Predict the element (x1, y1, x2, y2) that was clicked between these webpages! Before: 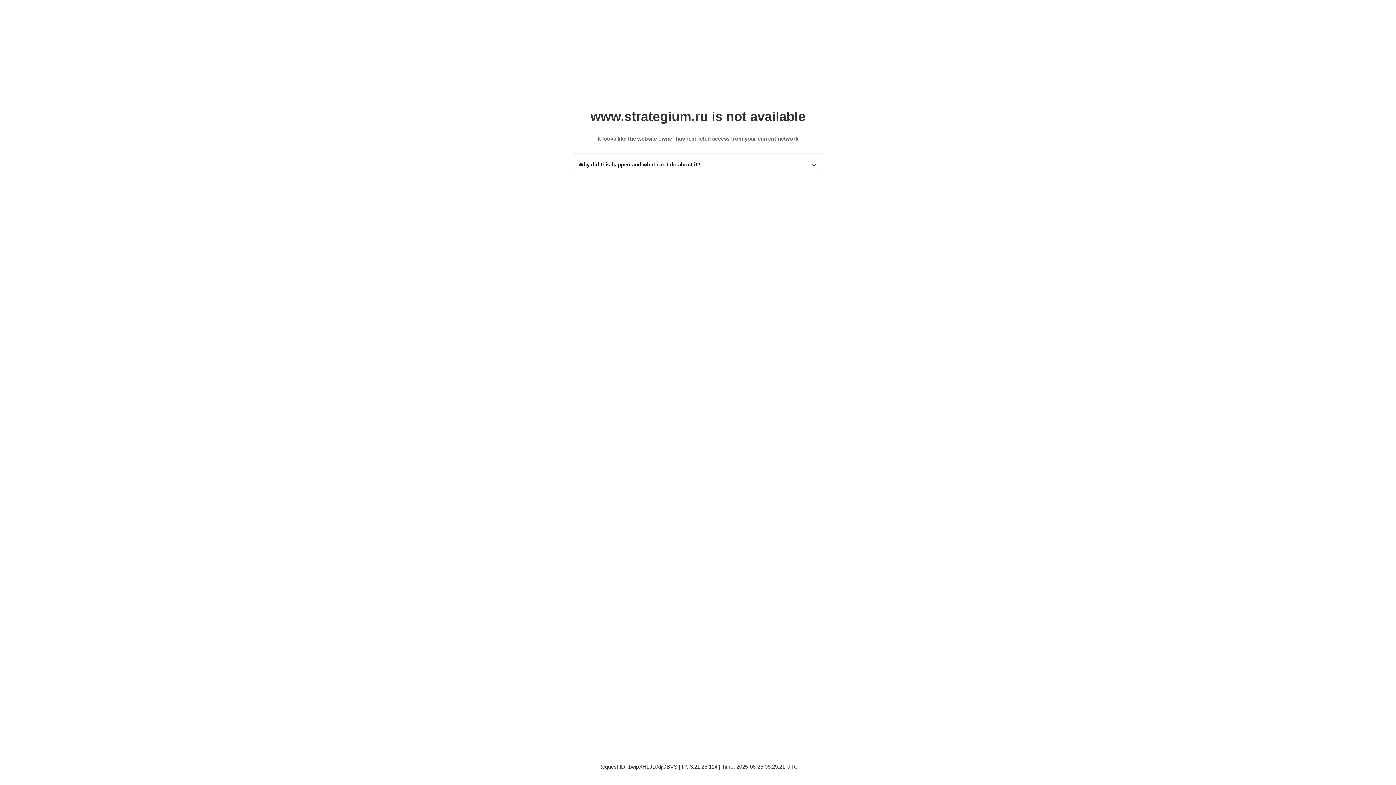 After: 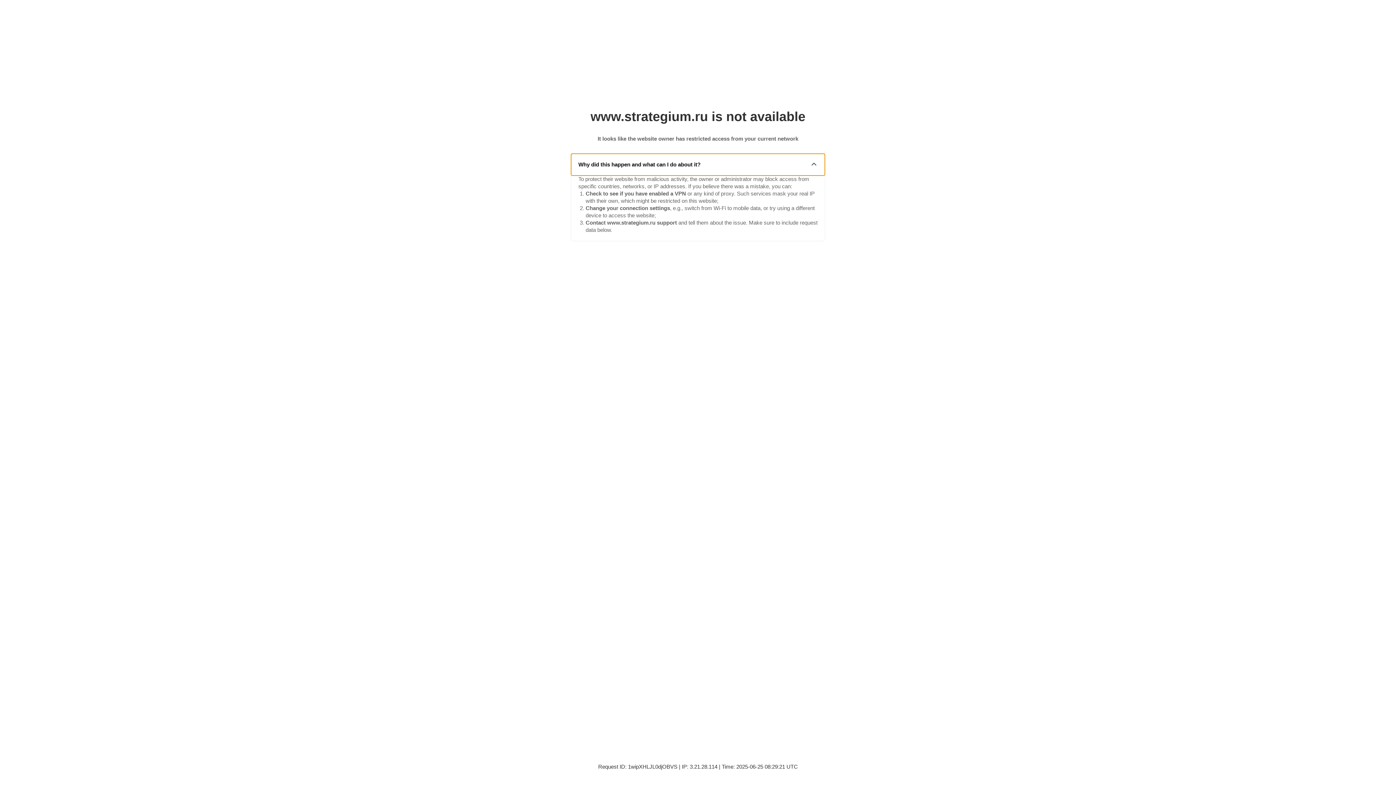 Action: label: Why did this happen and what can I do about it? bbox: (571, 153, 825, 175)